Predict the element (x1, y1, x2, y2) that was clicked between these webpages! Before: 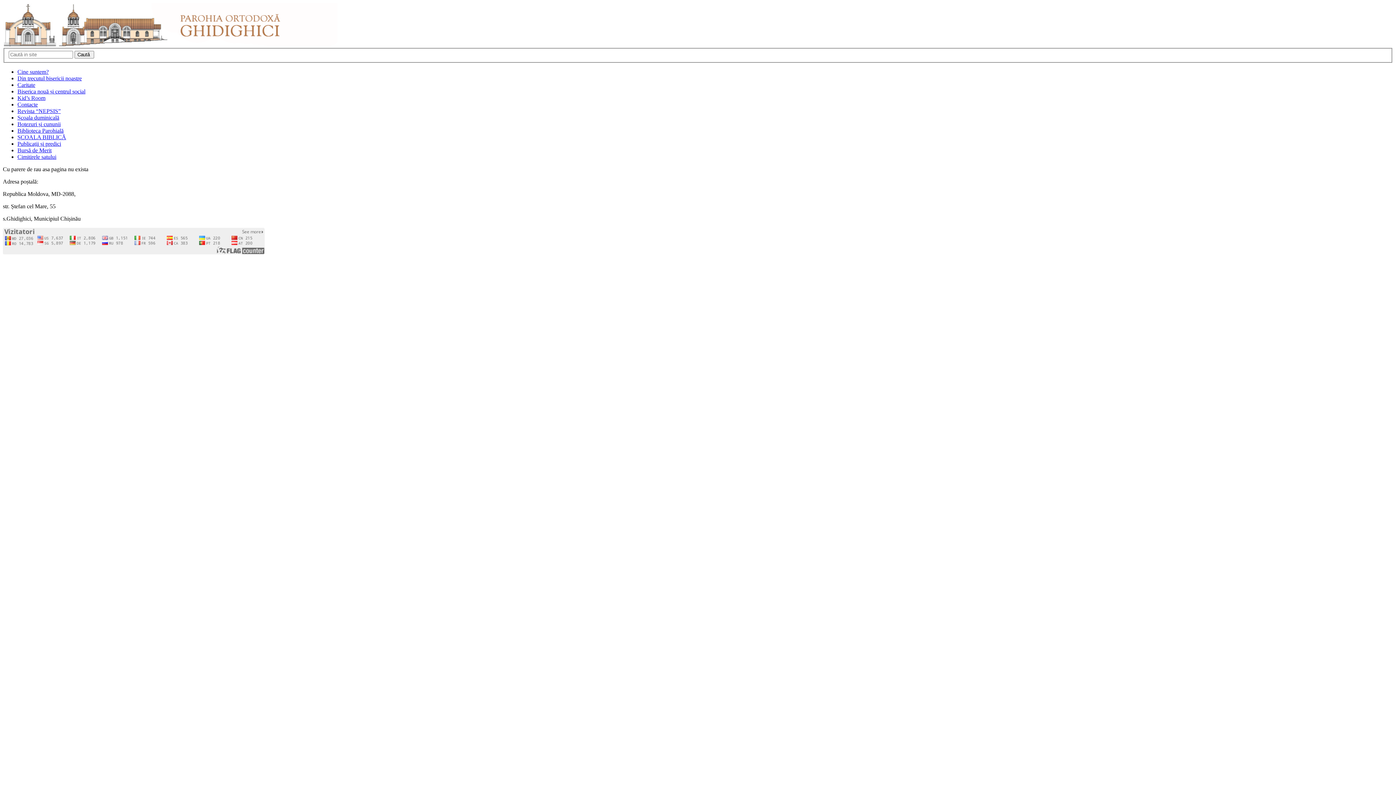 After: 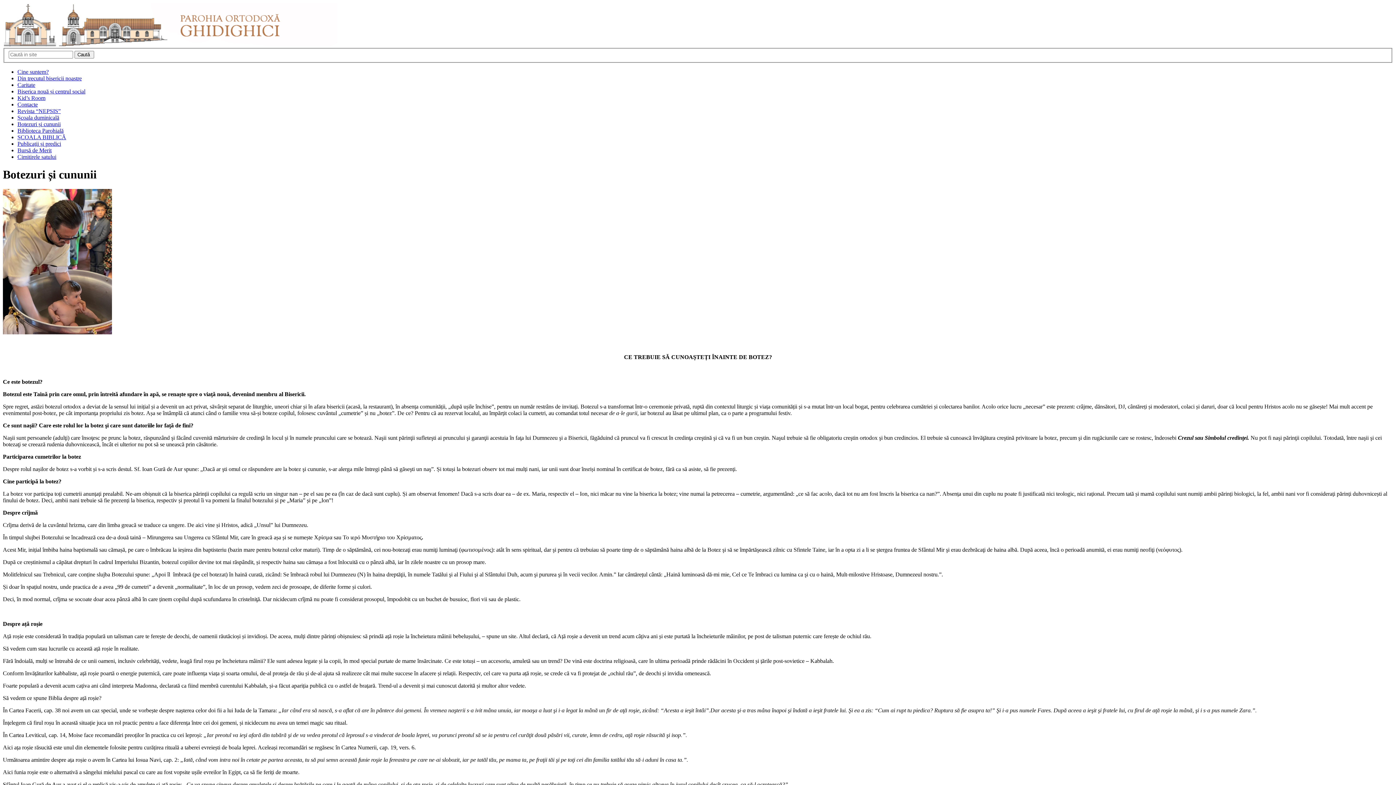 Action: label: Botezuri și cununii bbox: (17, 120, 60, 127)